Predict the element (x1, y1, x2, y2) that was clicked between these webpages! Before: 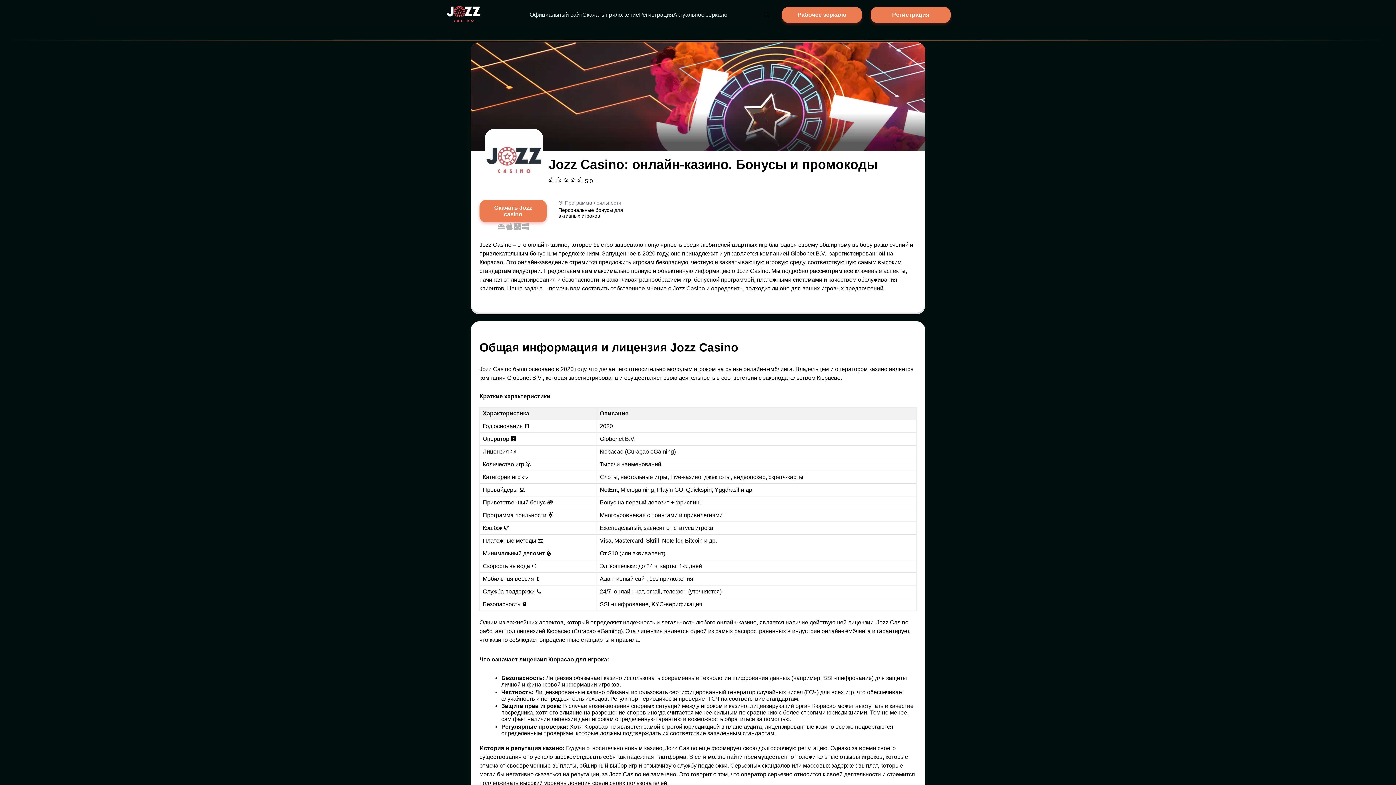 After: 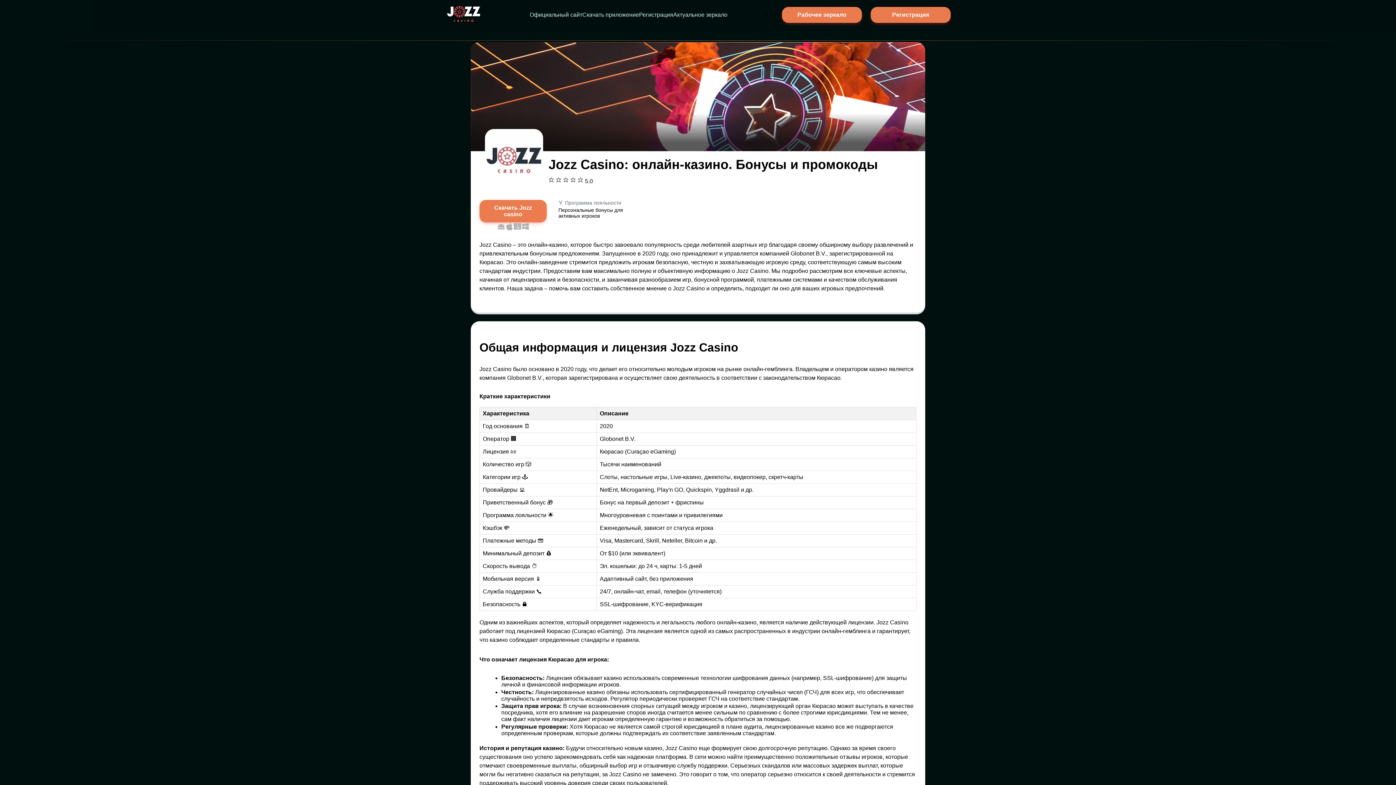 Action: label: Официальный сайт bbox: (529, 11, 582, 17)